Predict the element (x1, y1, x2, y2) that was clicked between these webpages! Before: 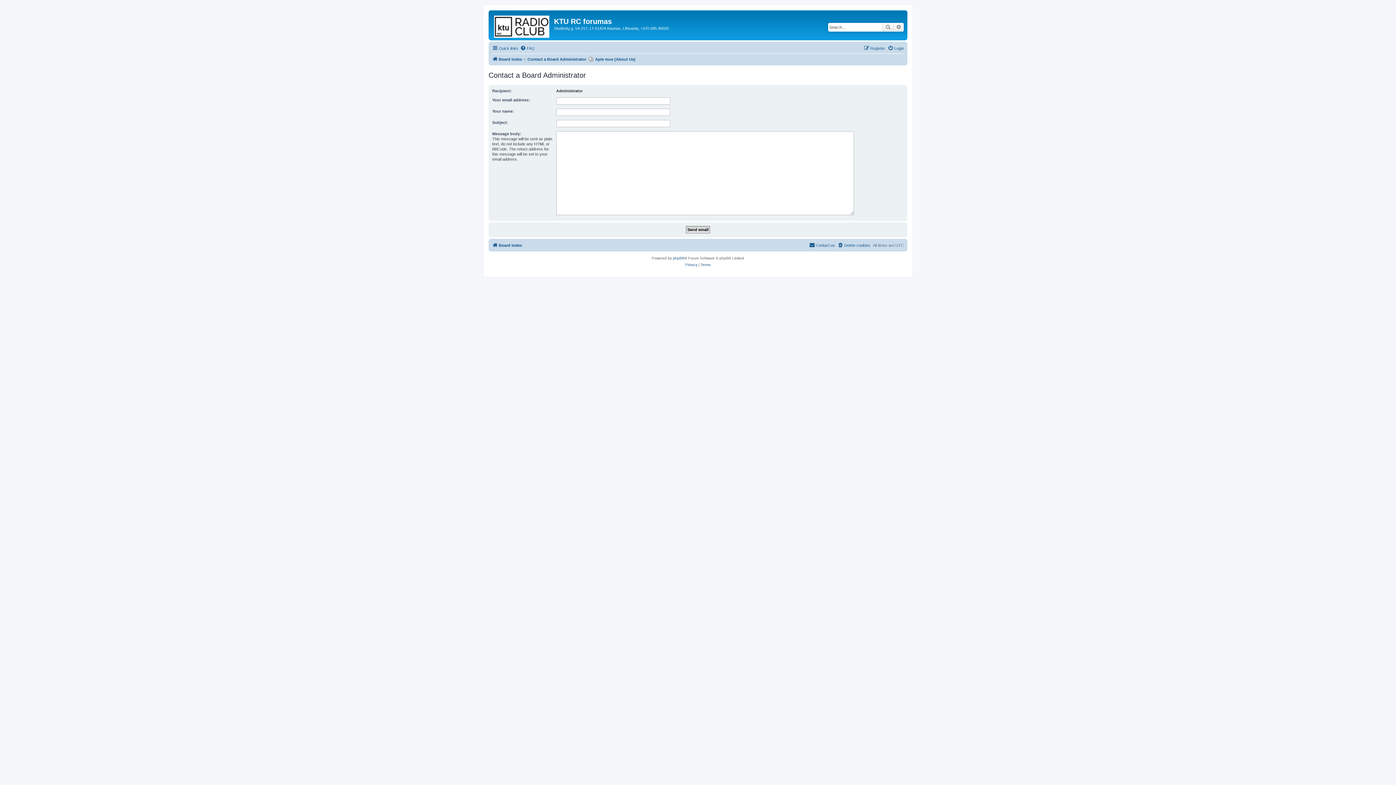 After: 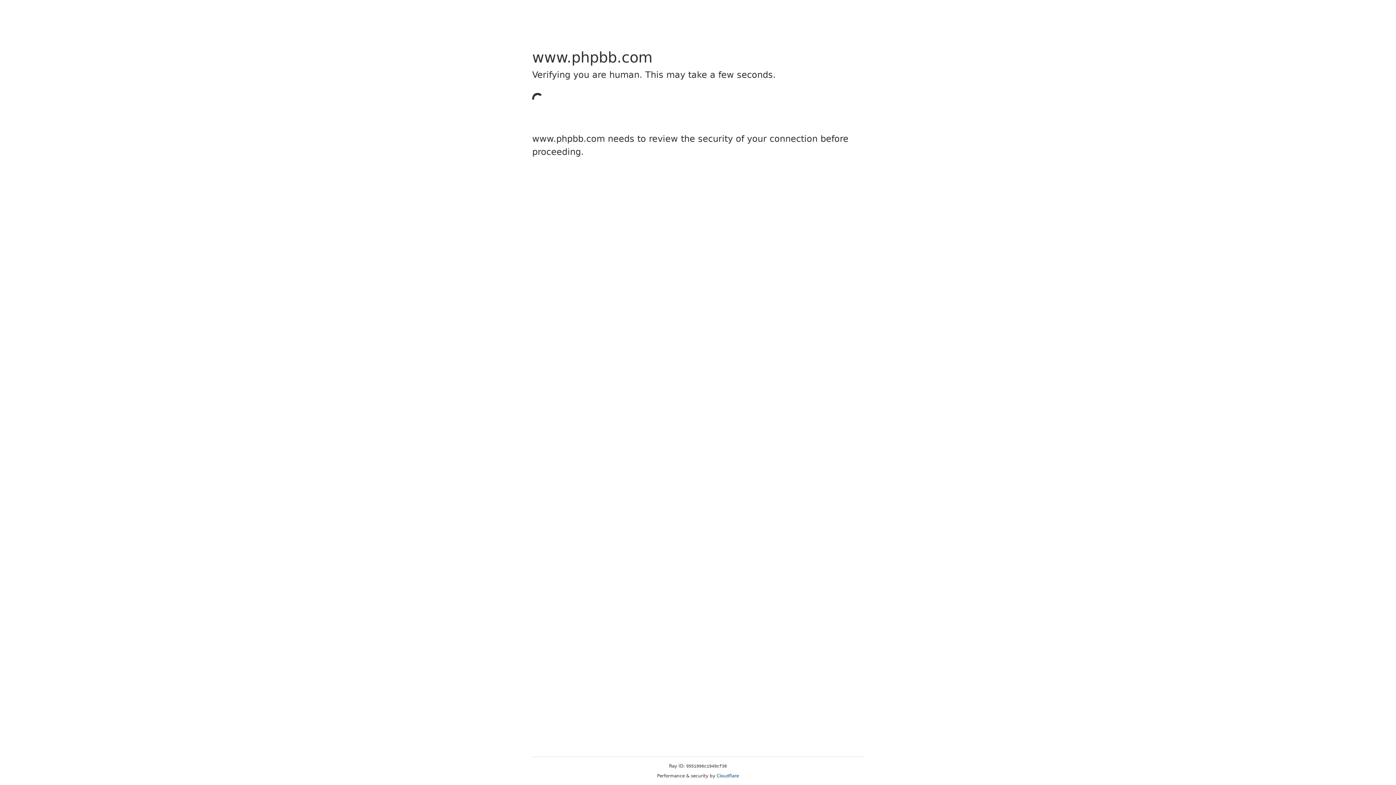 Action: label: phpBB bbox: (673, 255, 684, 261)